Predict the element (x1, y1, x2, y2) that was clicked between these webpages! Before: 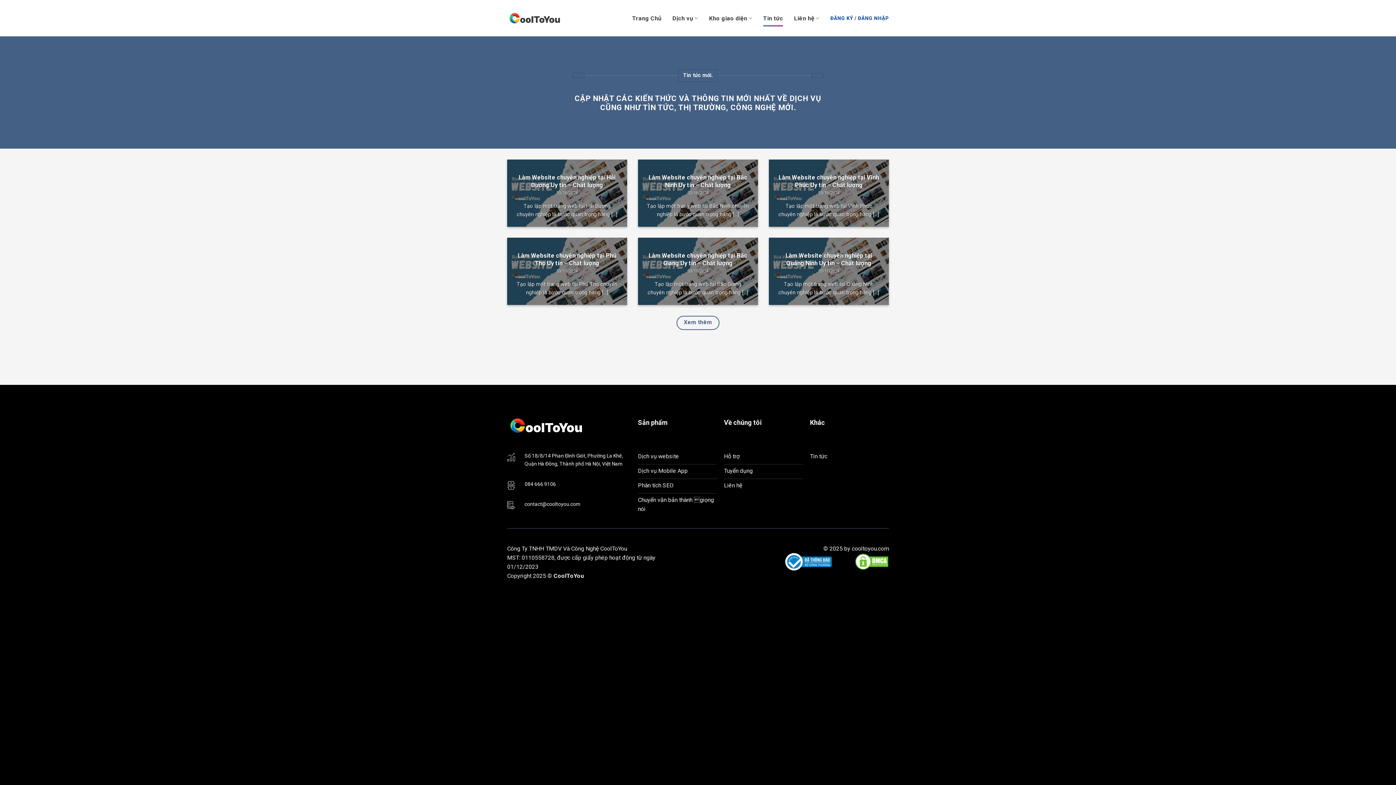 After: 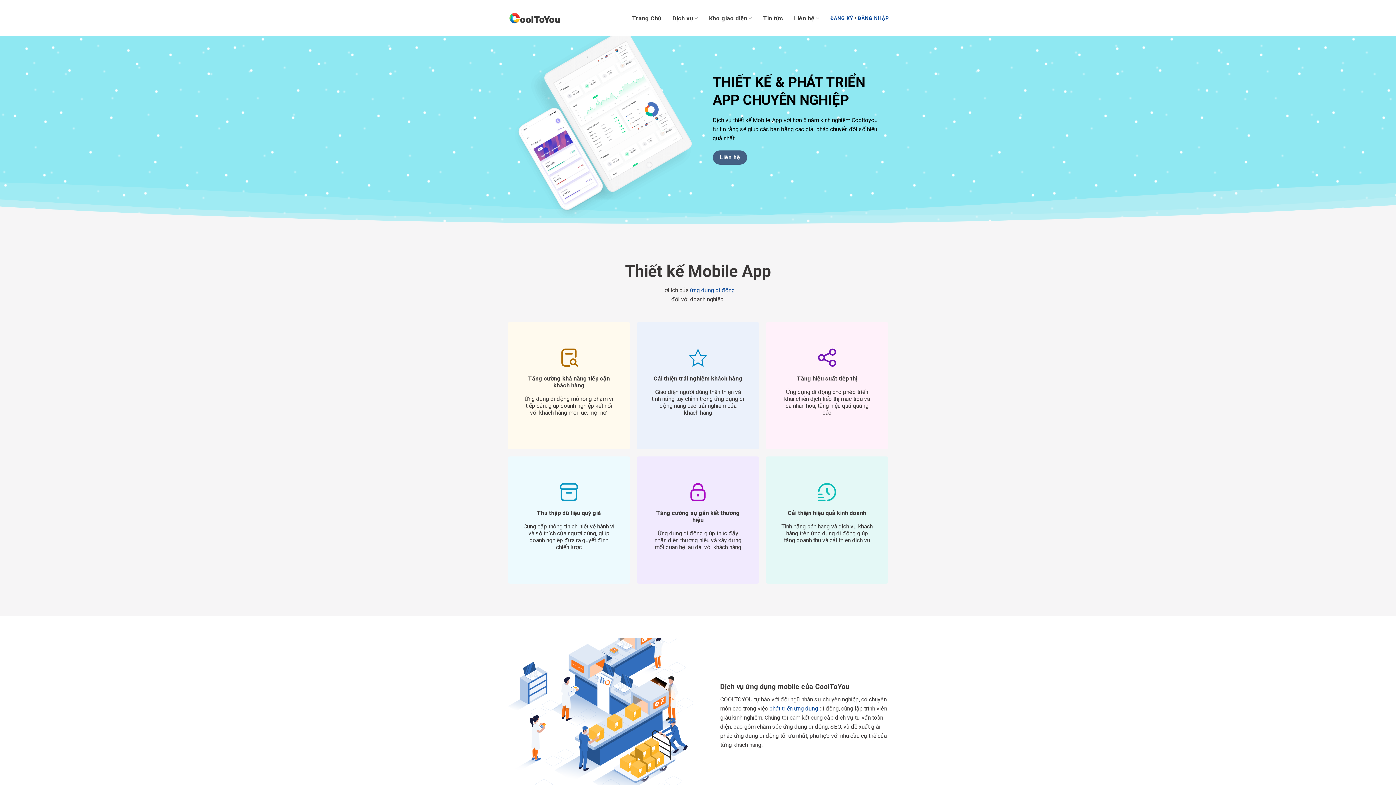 Action: bbox: (638, 479, 717, 493) label: Phân tích SEO